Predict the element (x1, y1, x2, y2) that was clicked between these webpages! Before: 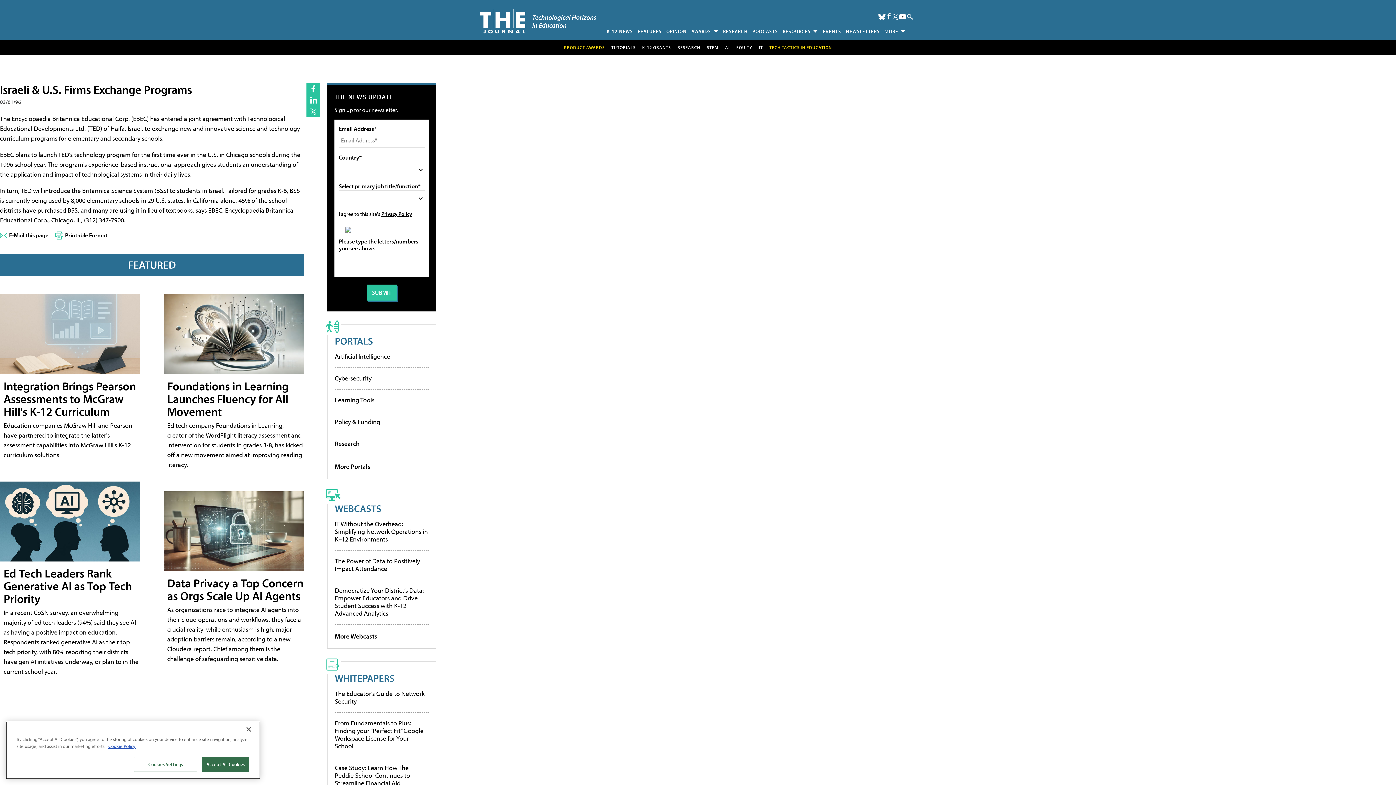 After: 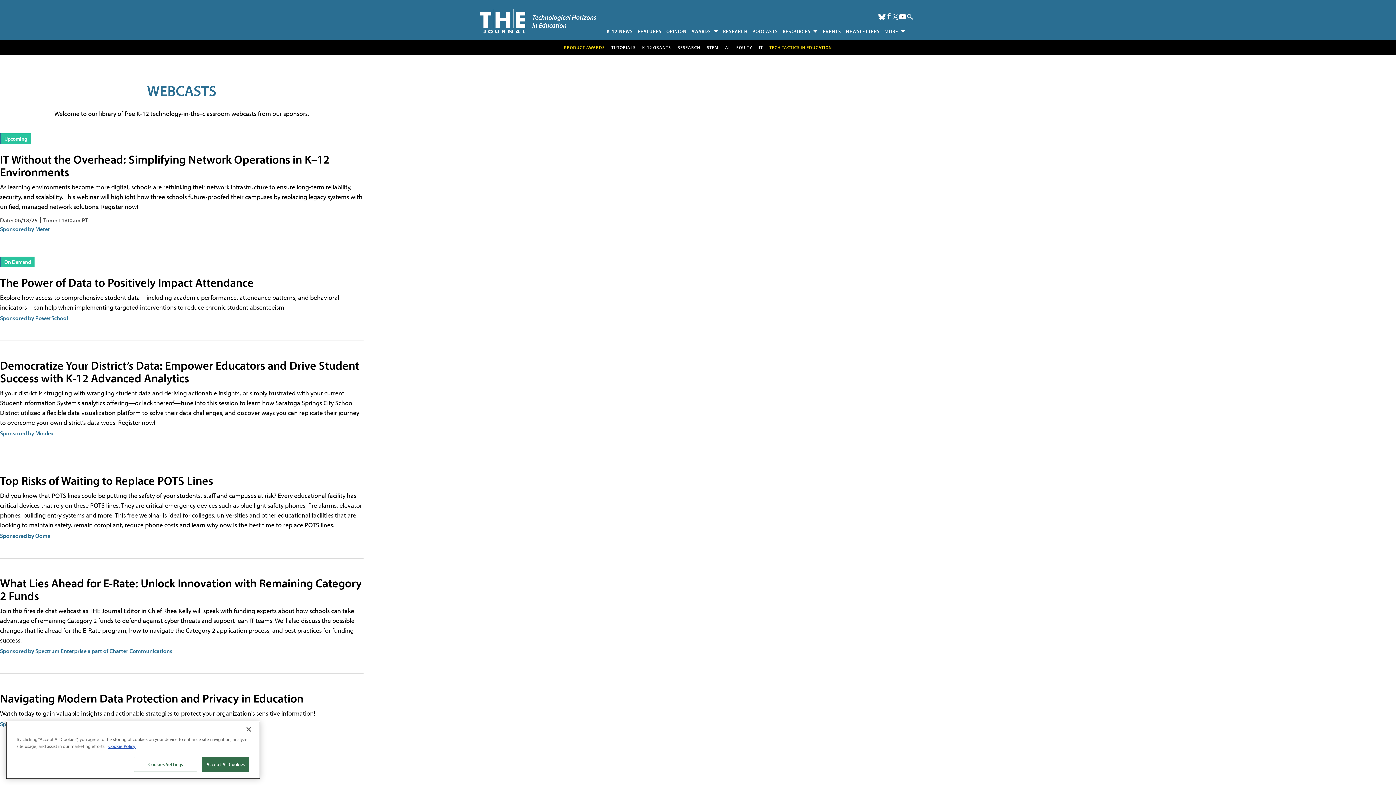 Action: label: More Webcasts bbox: (334, 632, 377, 640)